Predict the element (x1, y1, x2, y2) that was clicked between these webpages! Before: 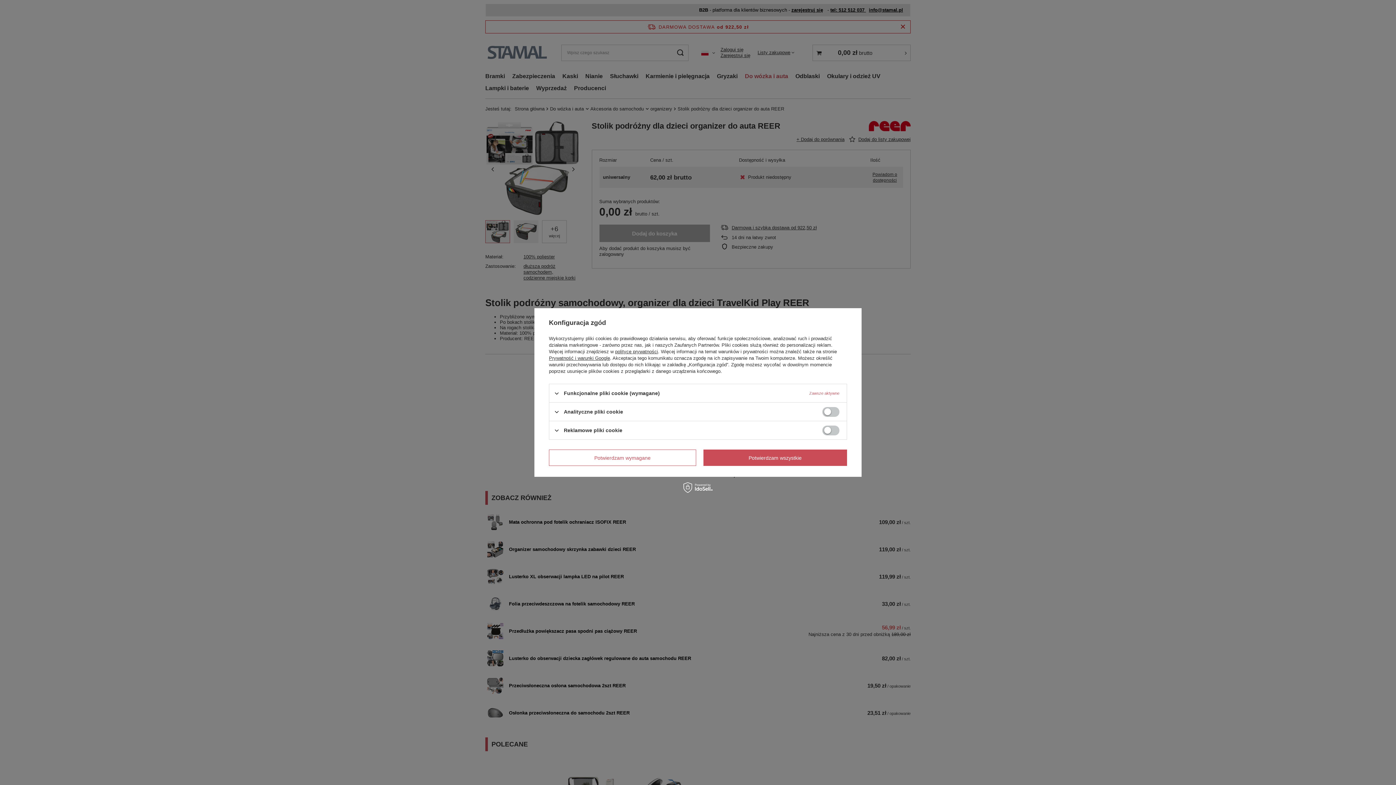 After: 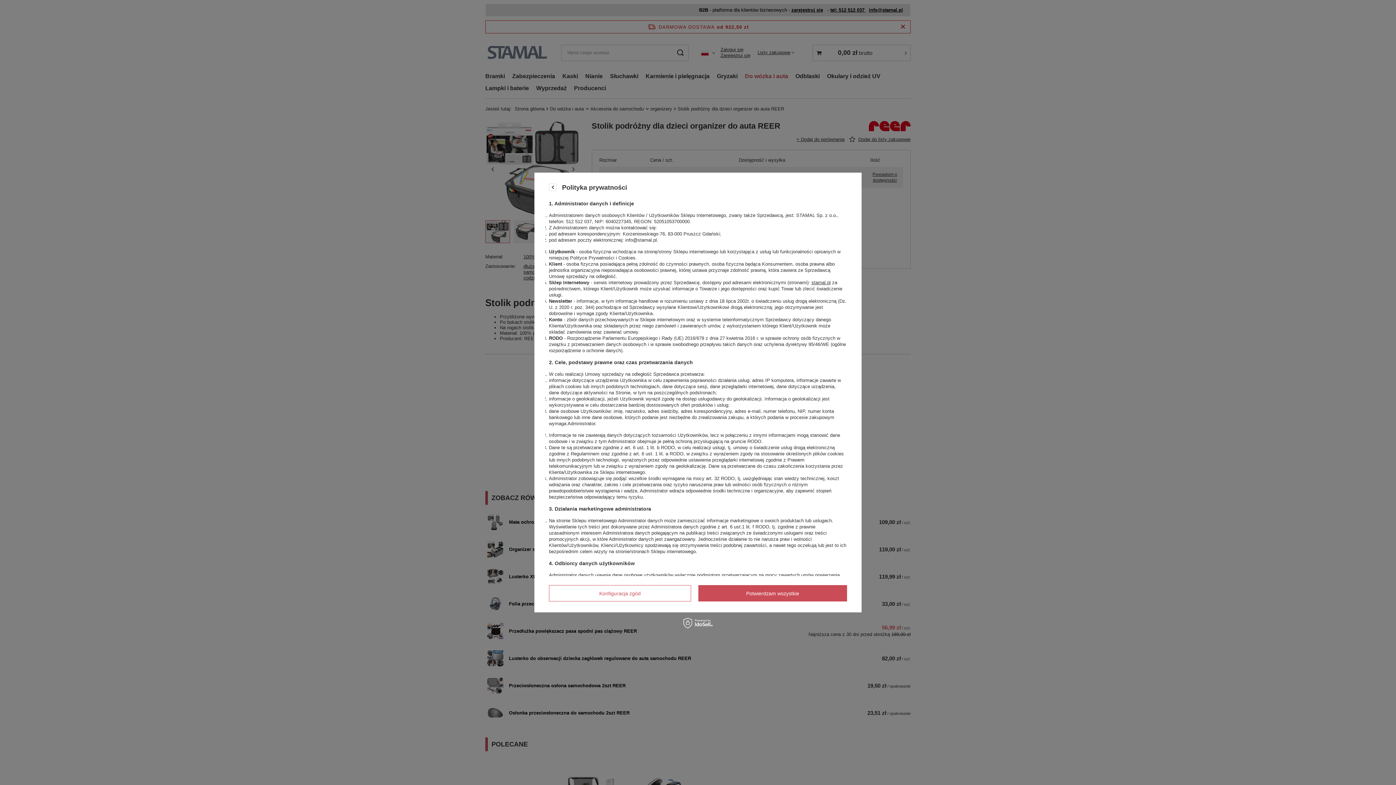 Action: label: polityce prywatności bbox: (615, 349, 658, 354)